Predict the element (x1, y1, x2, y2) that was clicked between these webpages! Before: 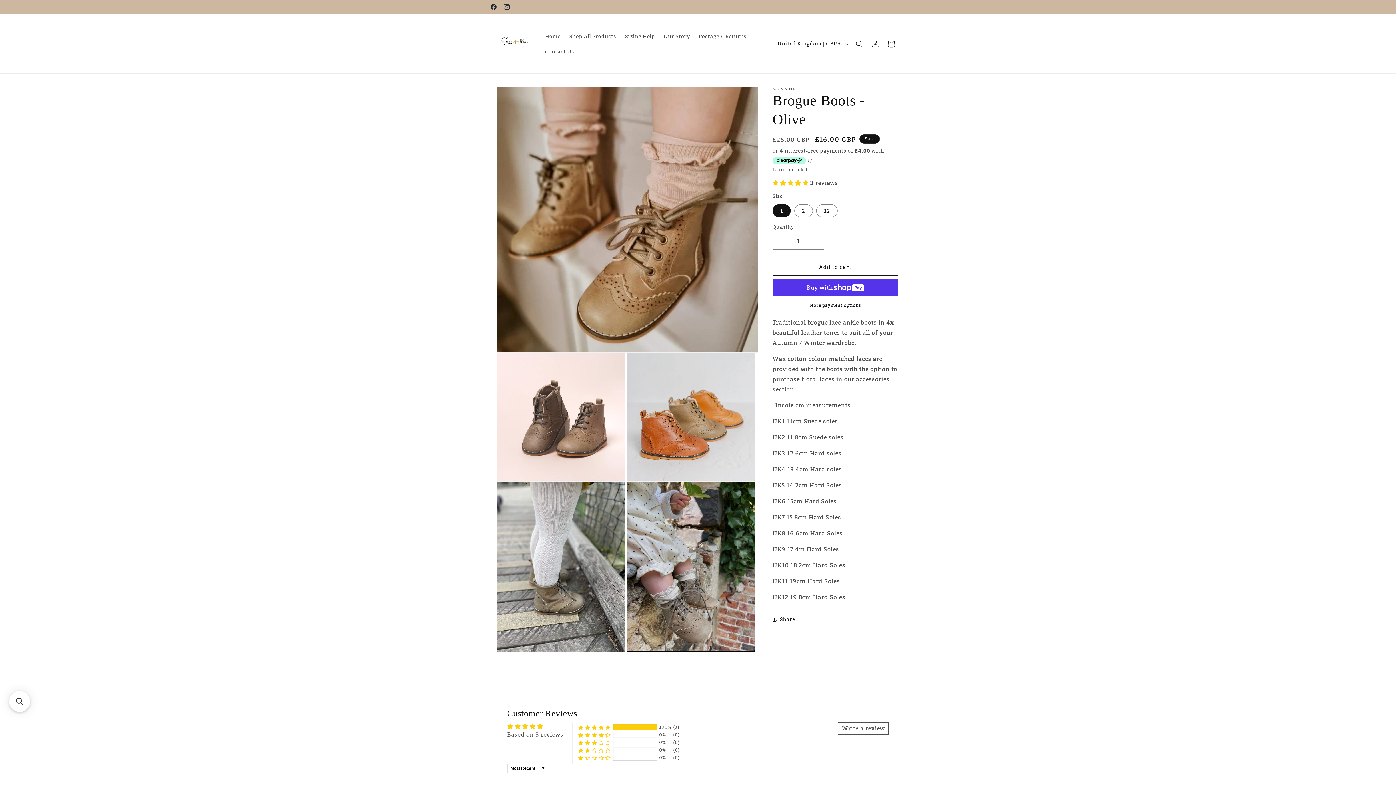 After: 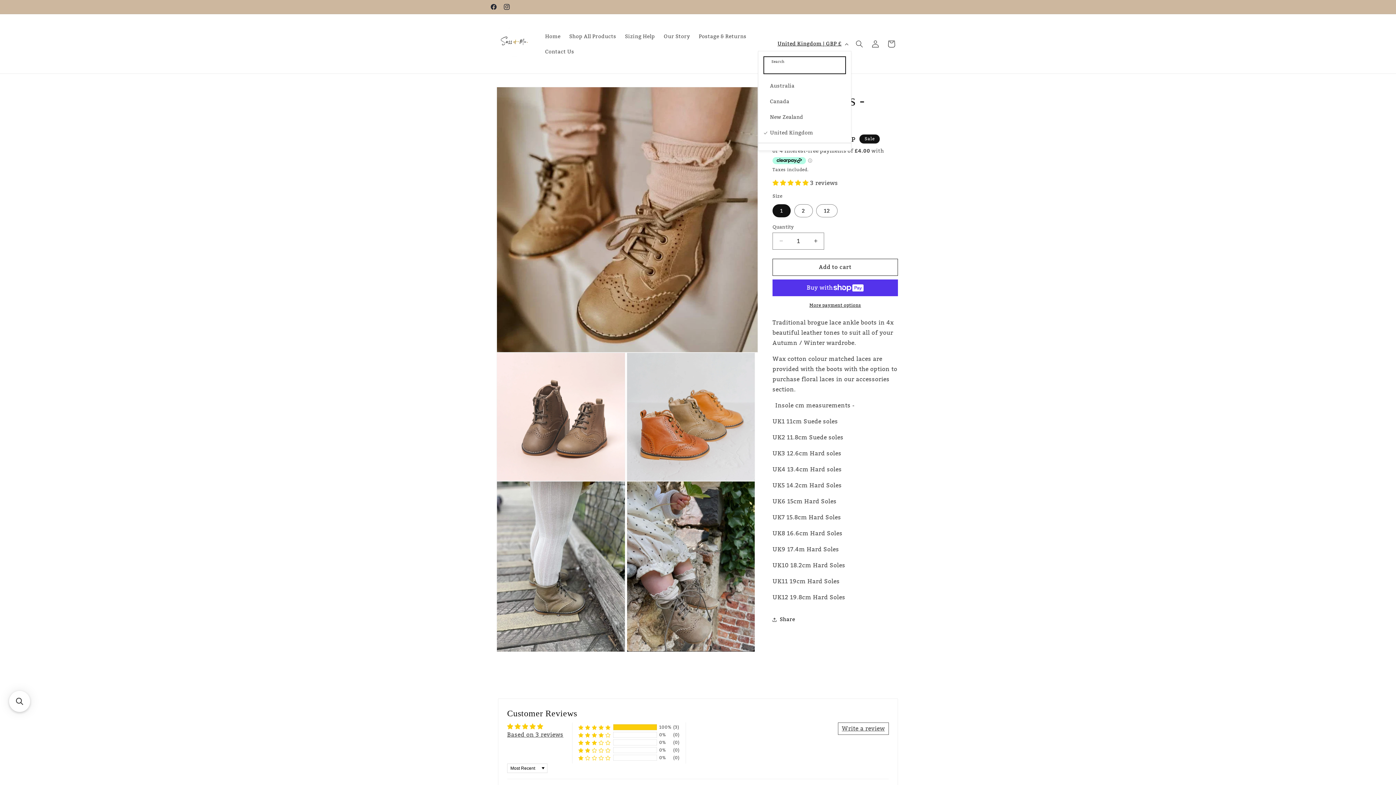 Action: bbox: (773, 36, 851, 50) label: United Kingdom | GBP £